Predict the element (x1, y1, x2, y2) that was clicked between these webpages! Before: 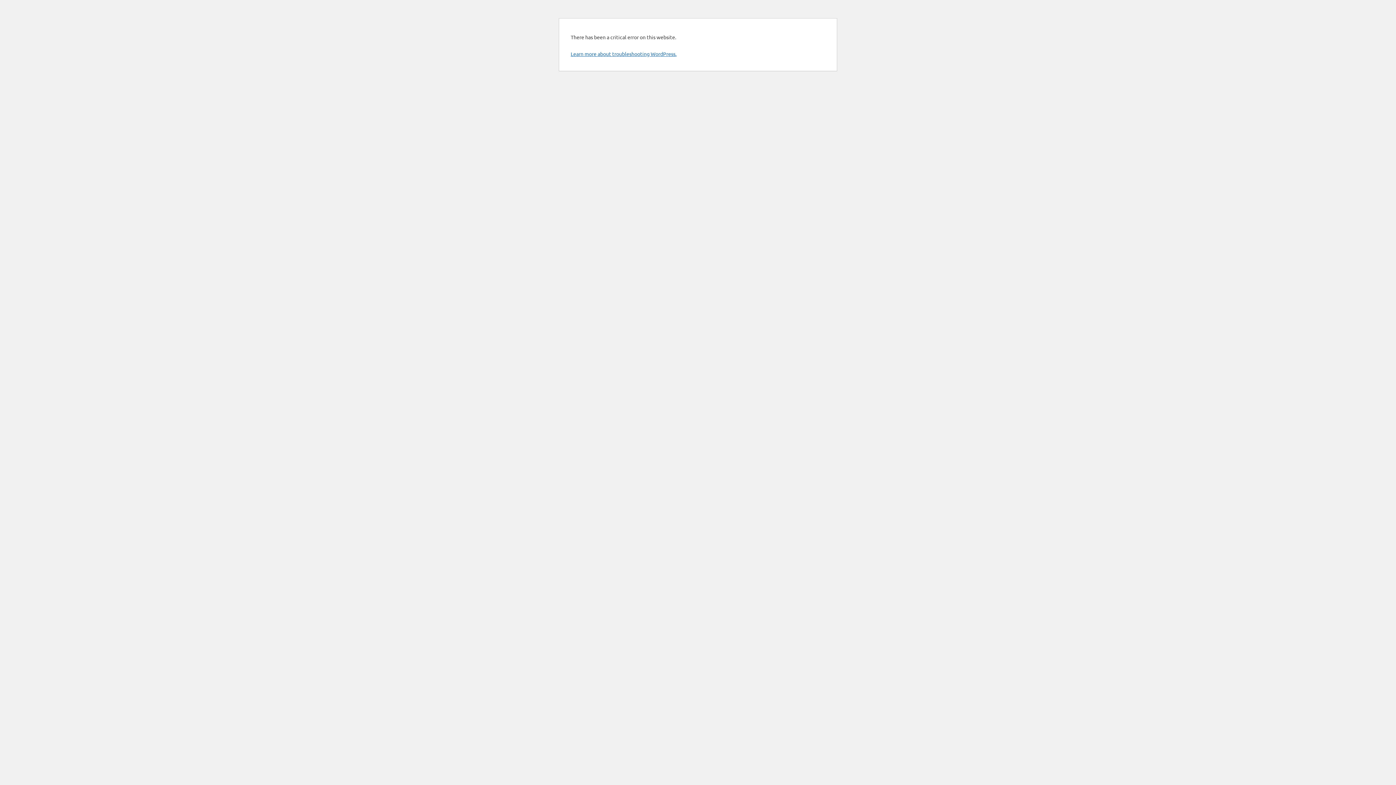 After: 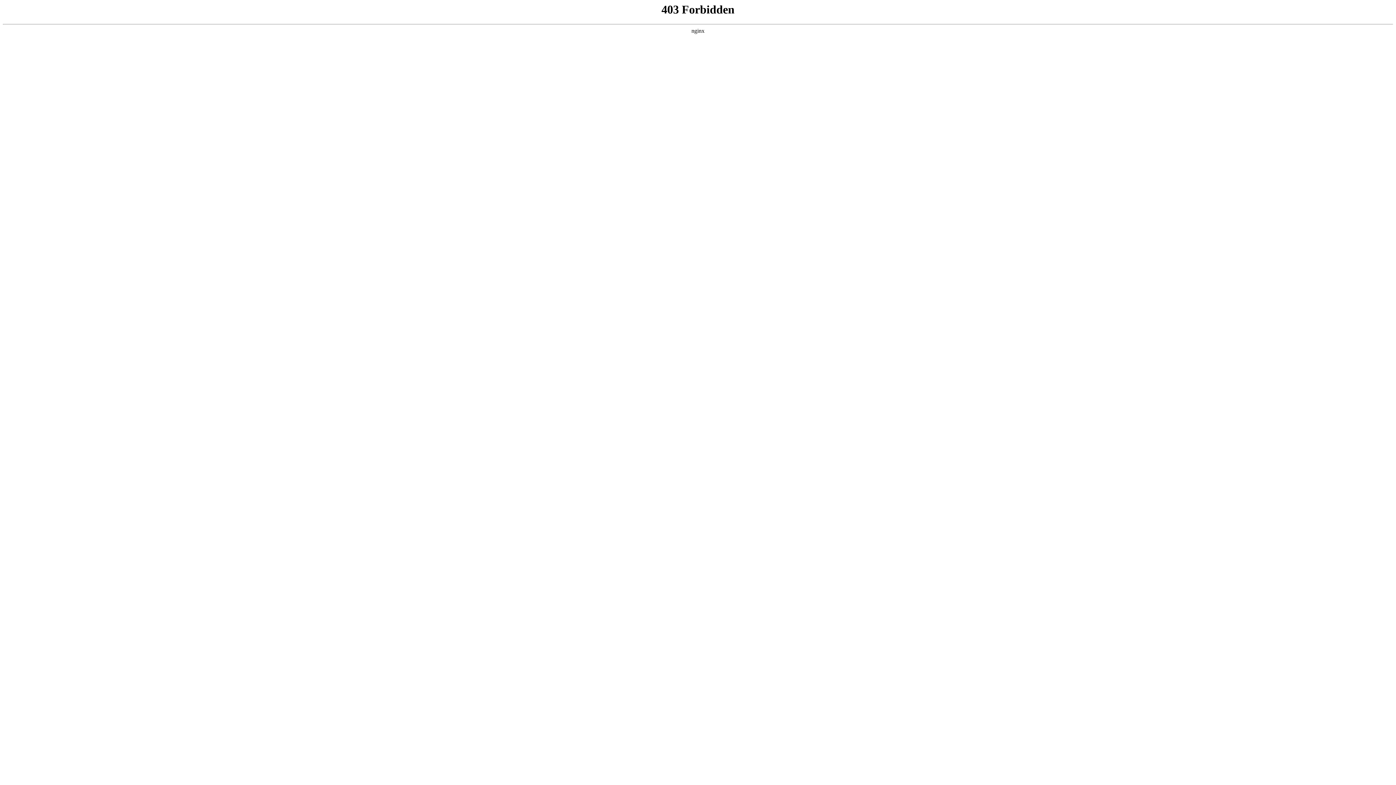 Action: label: Learn more about troubleshooting WordPress. bbox: (570, 50, 676, 57)